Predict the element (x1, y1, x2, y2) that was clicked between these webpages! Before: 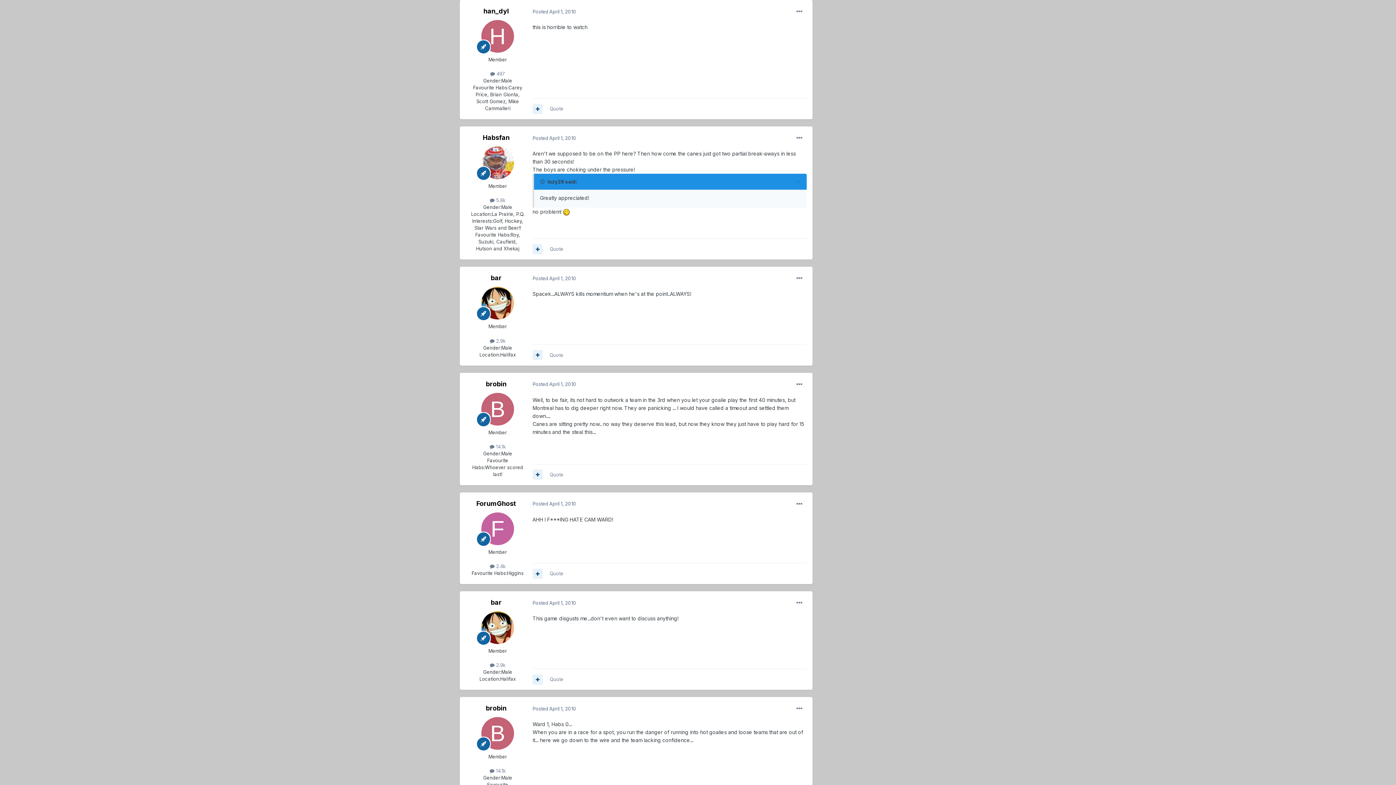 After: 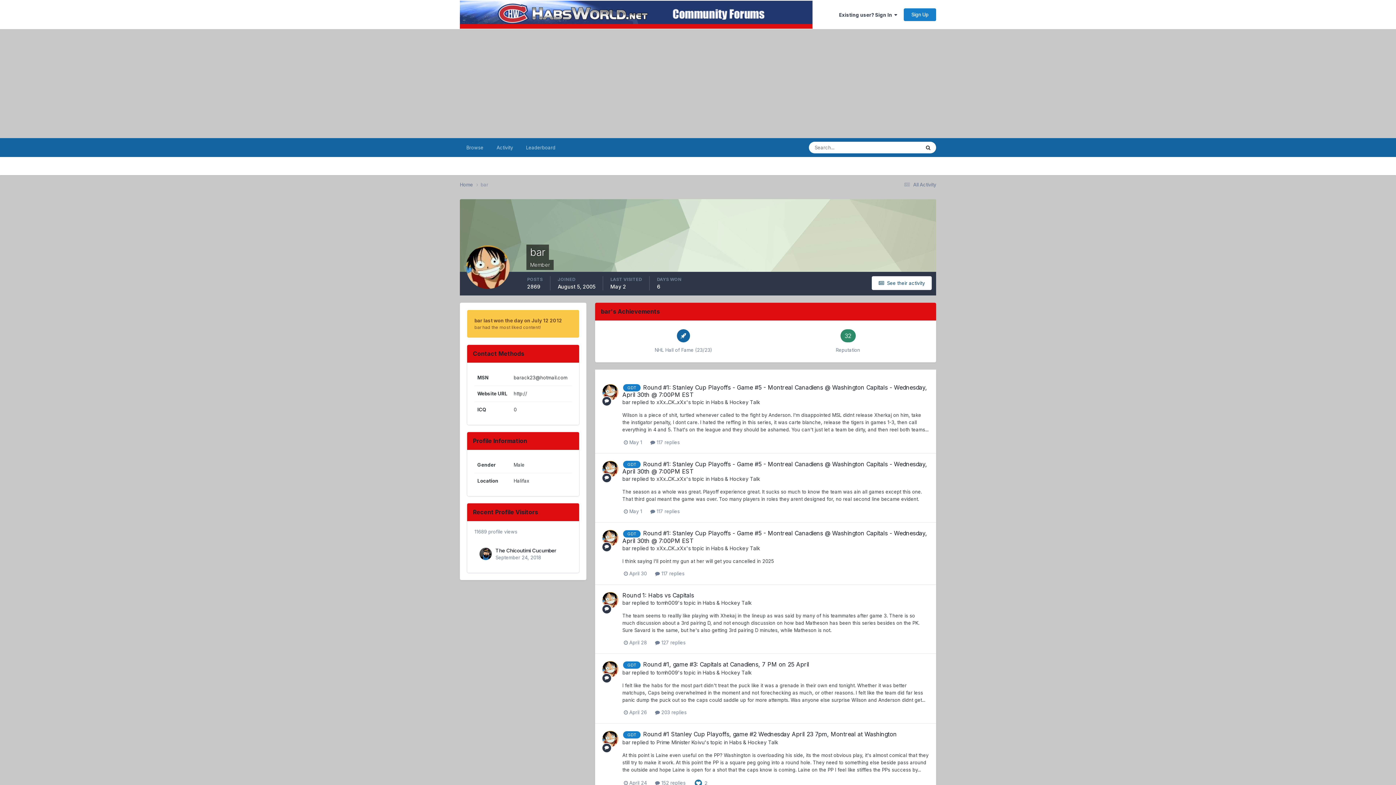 Action: bbox: (481, 611, 514, 644)